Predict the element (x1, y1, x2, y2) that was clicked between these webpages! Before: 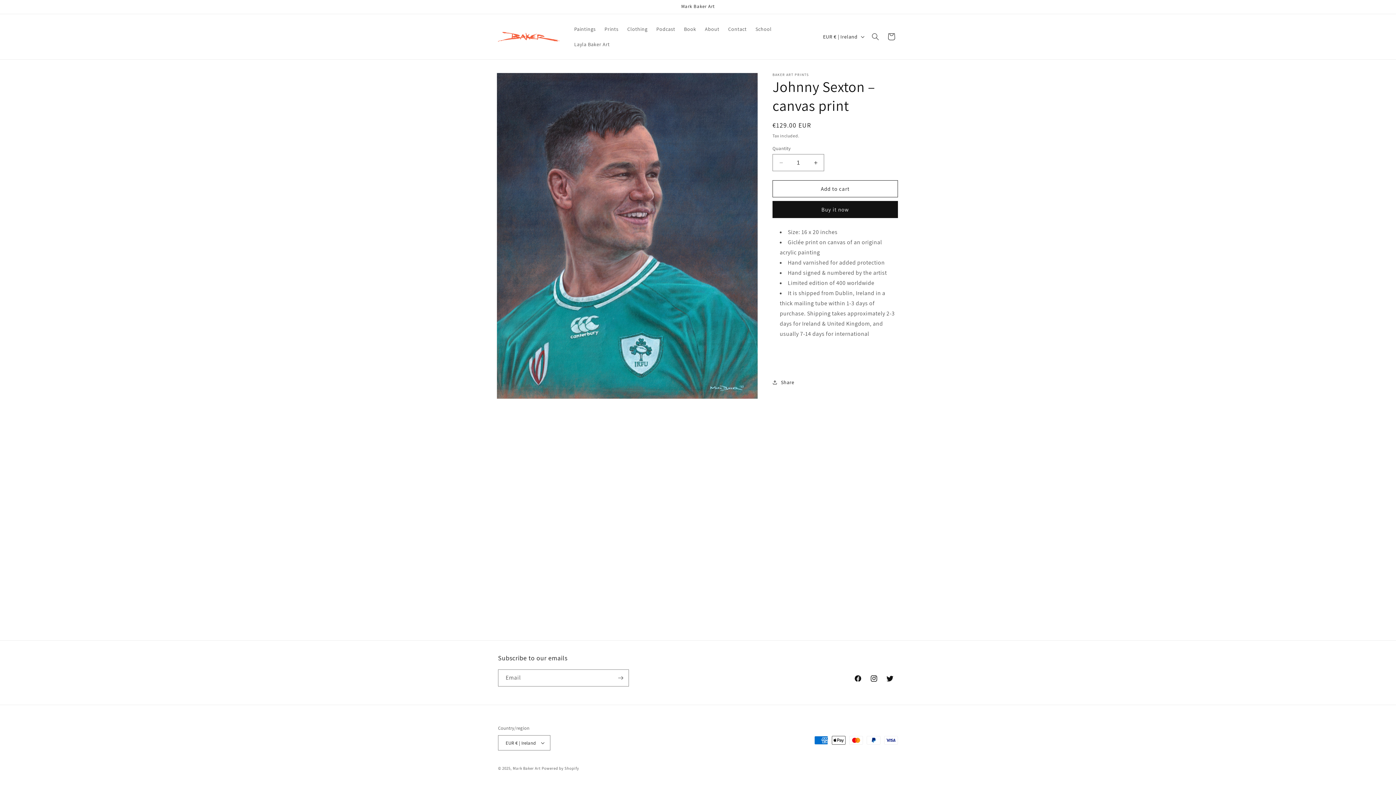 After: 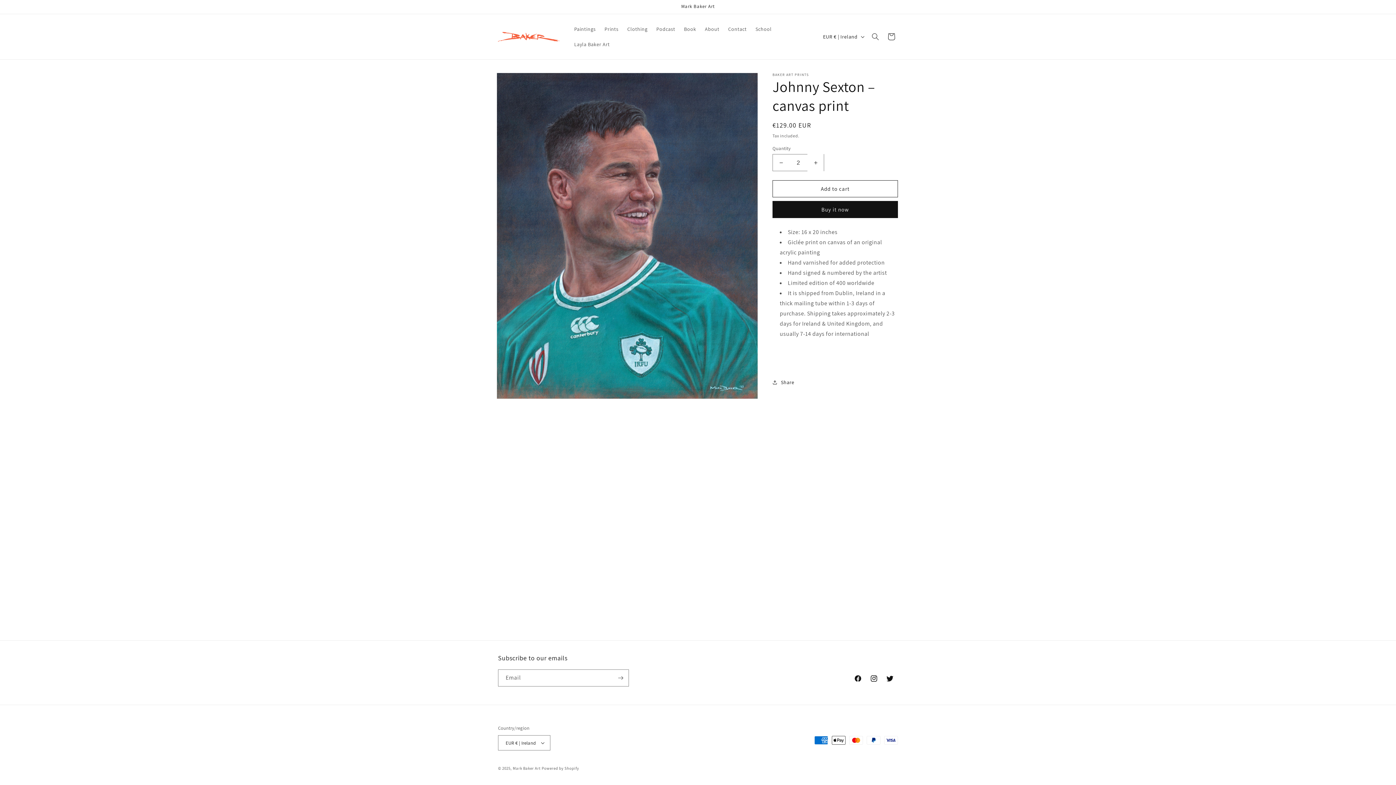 Action: bbox: (807, 154, 824, 171) label: Increase quantity for Johnny Sexton – canvas print